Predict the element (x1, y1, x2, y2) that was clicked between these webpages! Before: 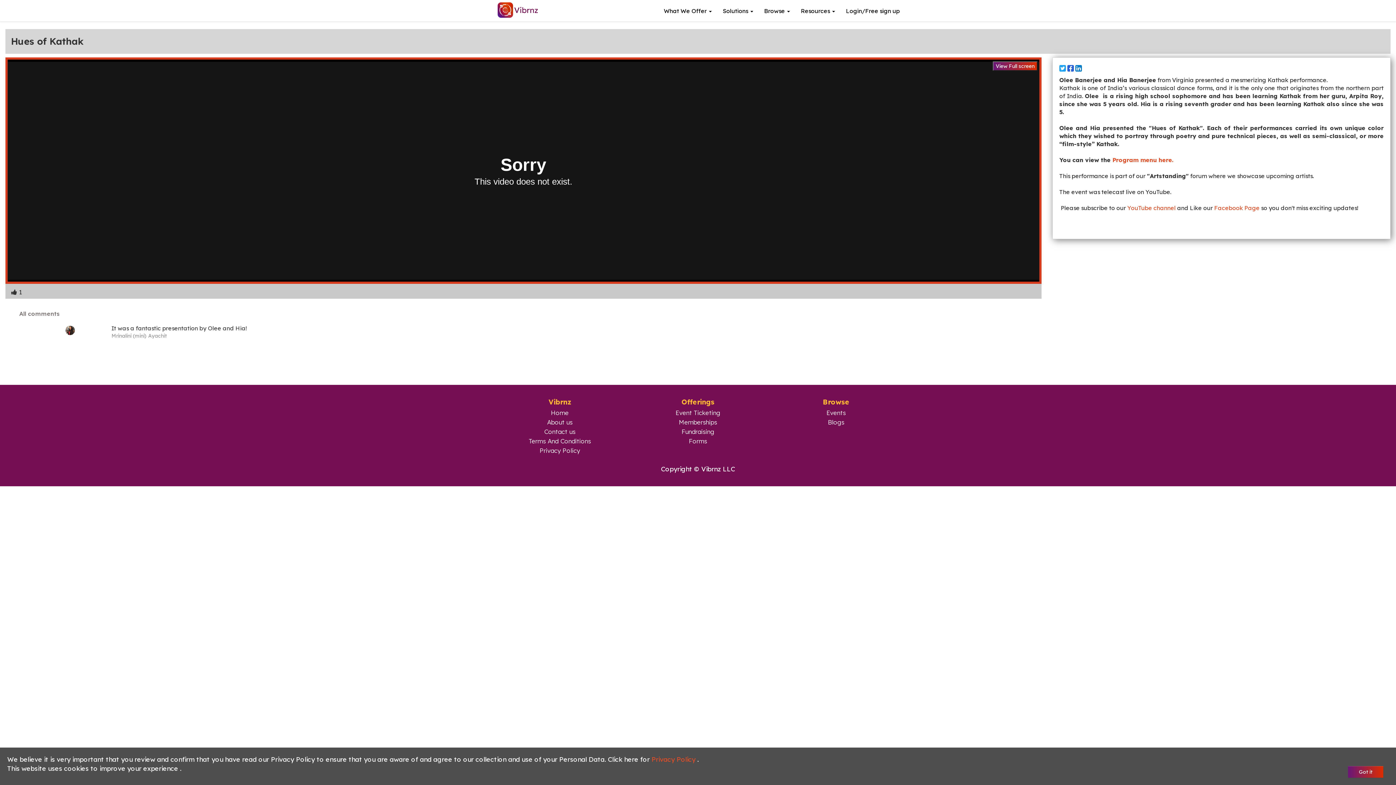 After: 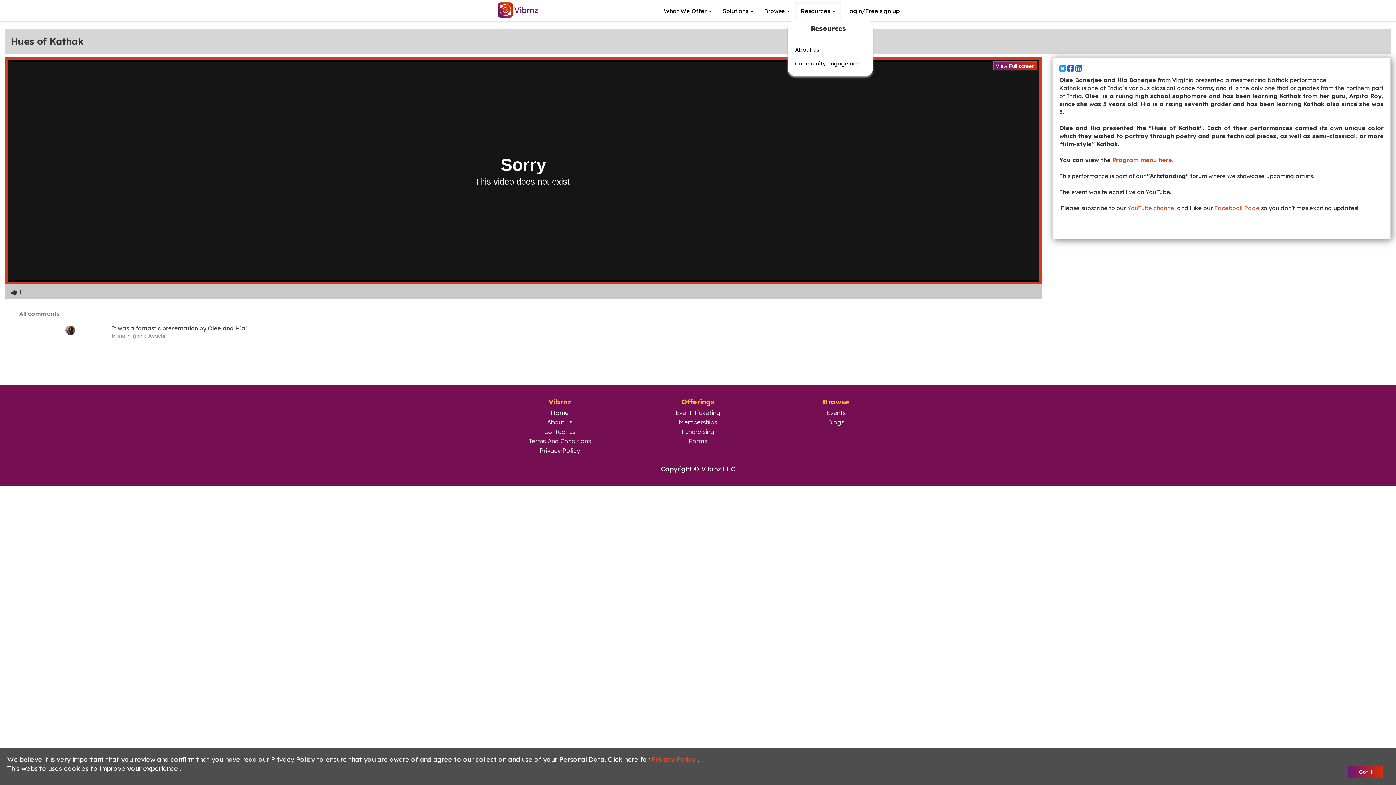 Action: bbox: (795, 1, 840, 20) label: Resources 